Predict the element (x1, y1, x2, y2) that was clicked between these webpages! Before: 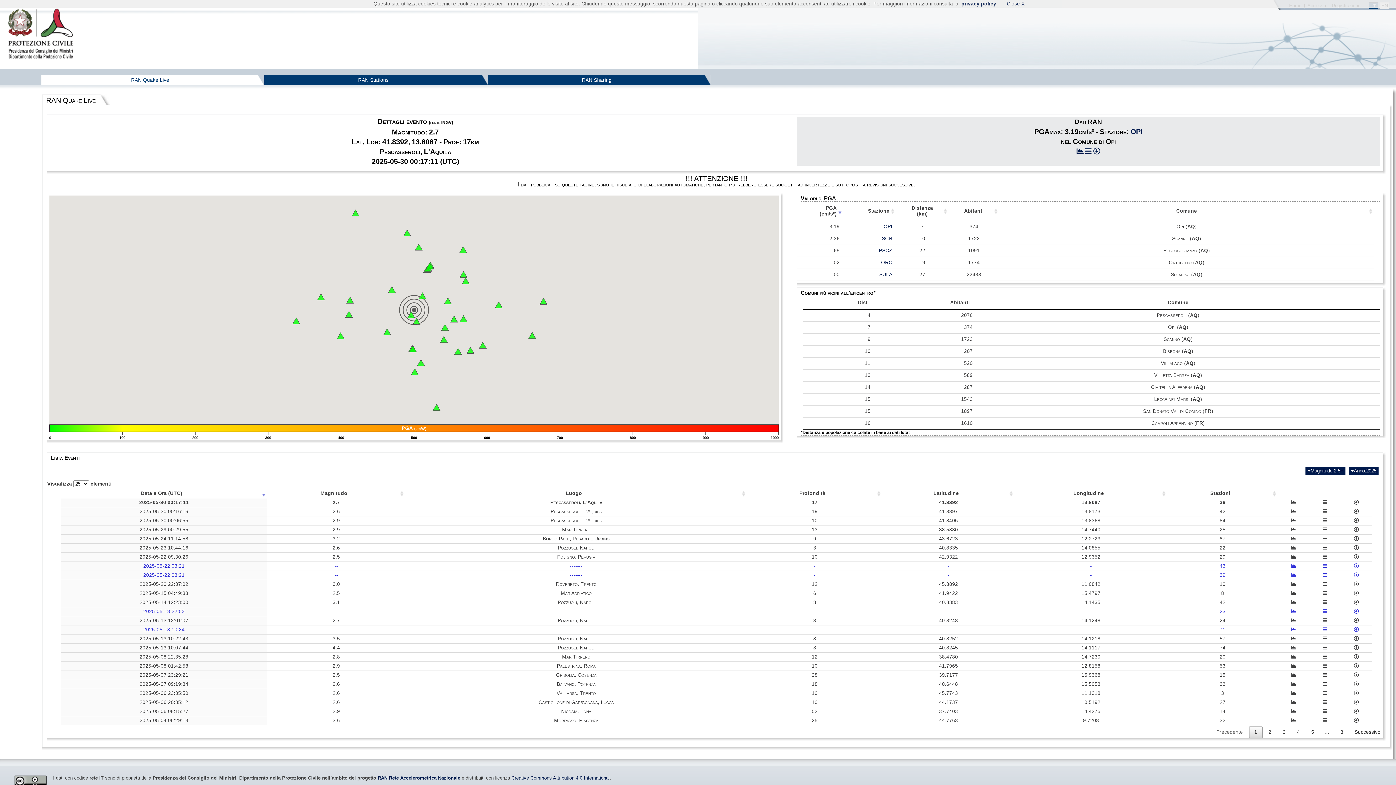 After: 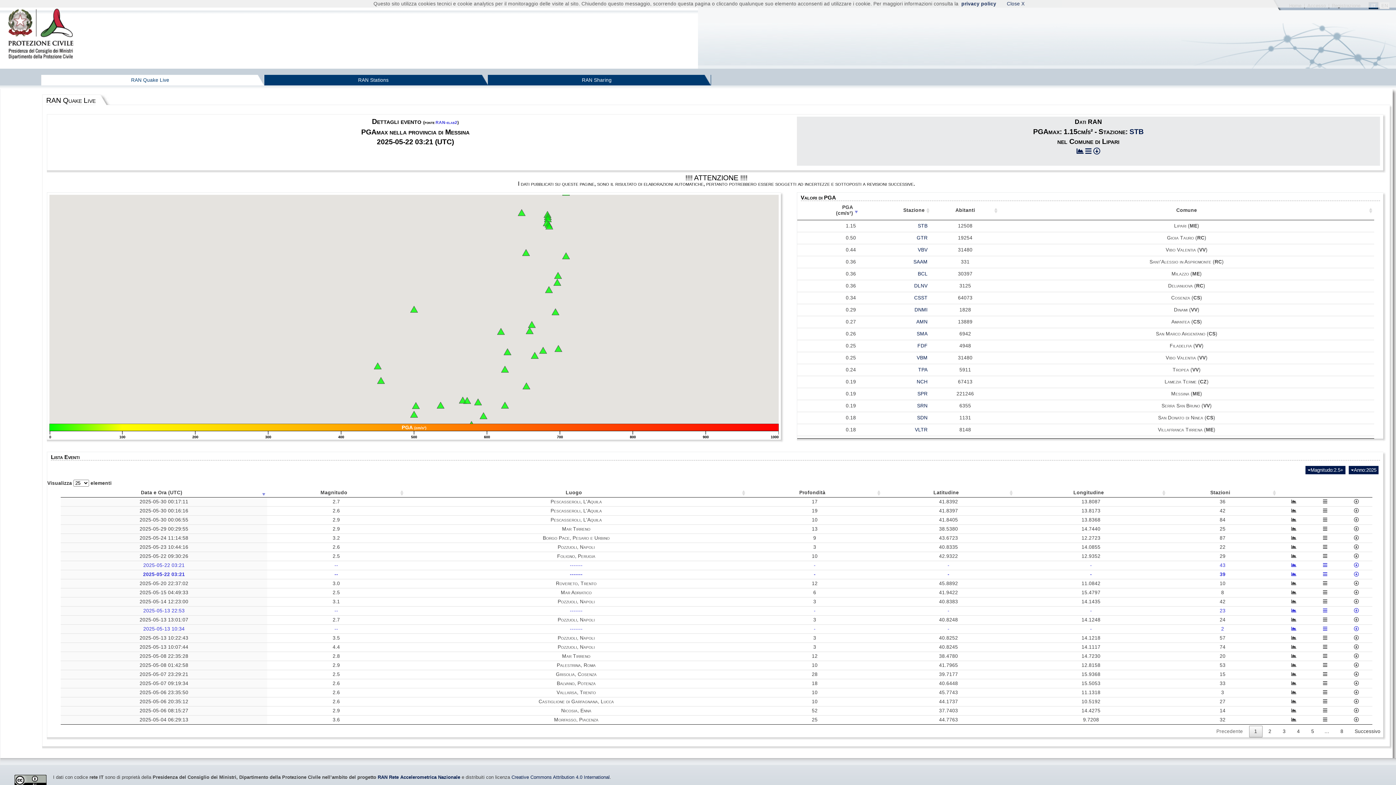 Action: label: 2025-05-22 03:21 bbox: (143, 572, 184, 578)